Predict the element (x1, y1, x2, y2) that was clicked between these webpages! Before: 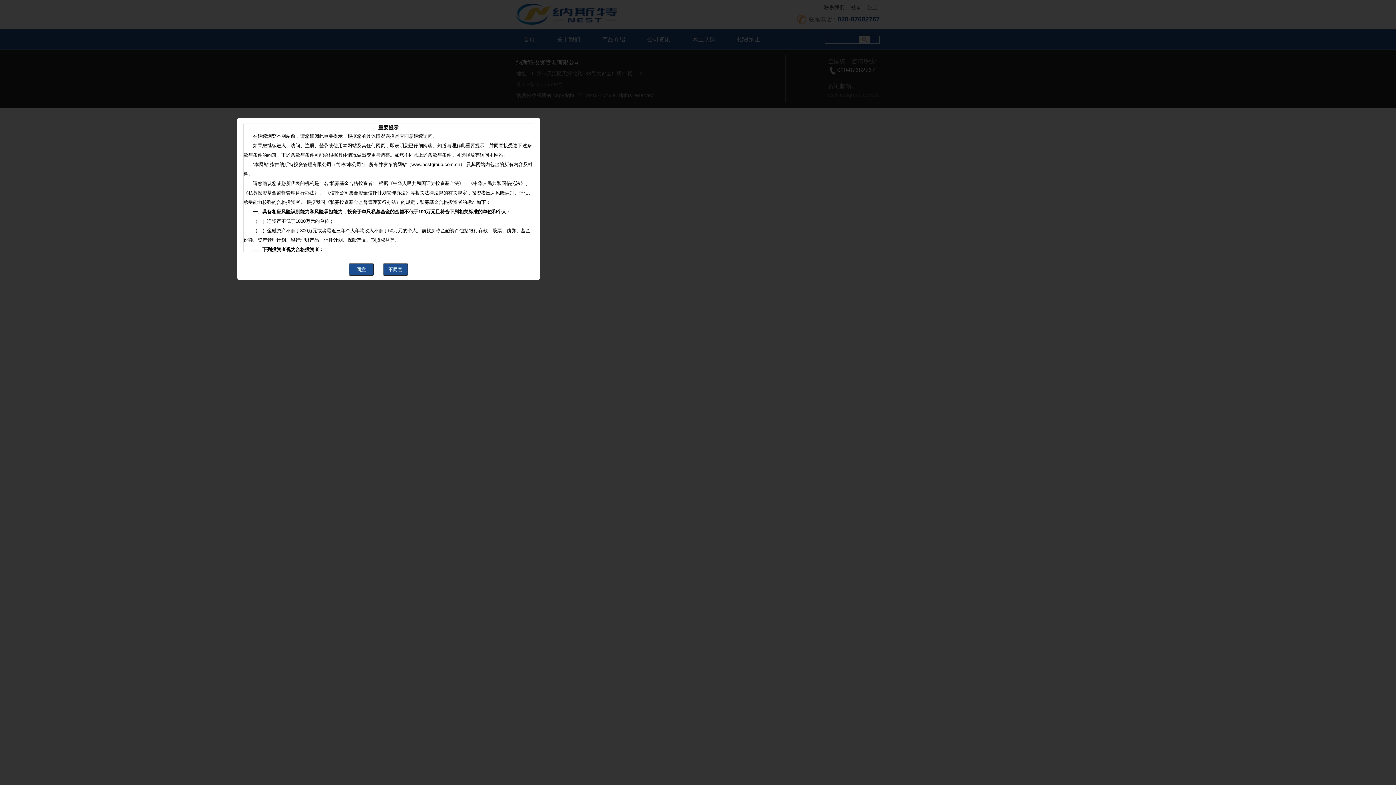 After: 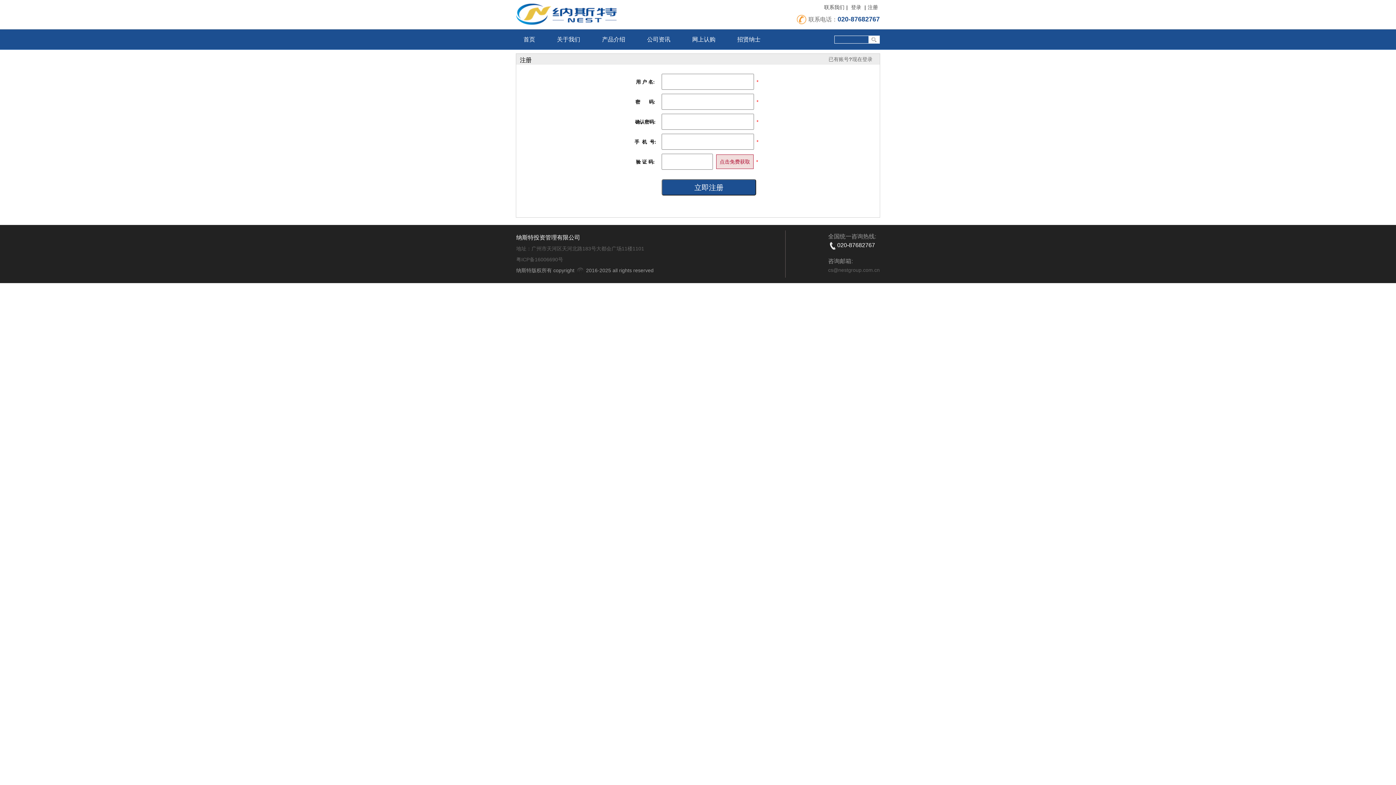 Action: bbox: (301, 266, 374, 272)